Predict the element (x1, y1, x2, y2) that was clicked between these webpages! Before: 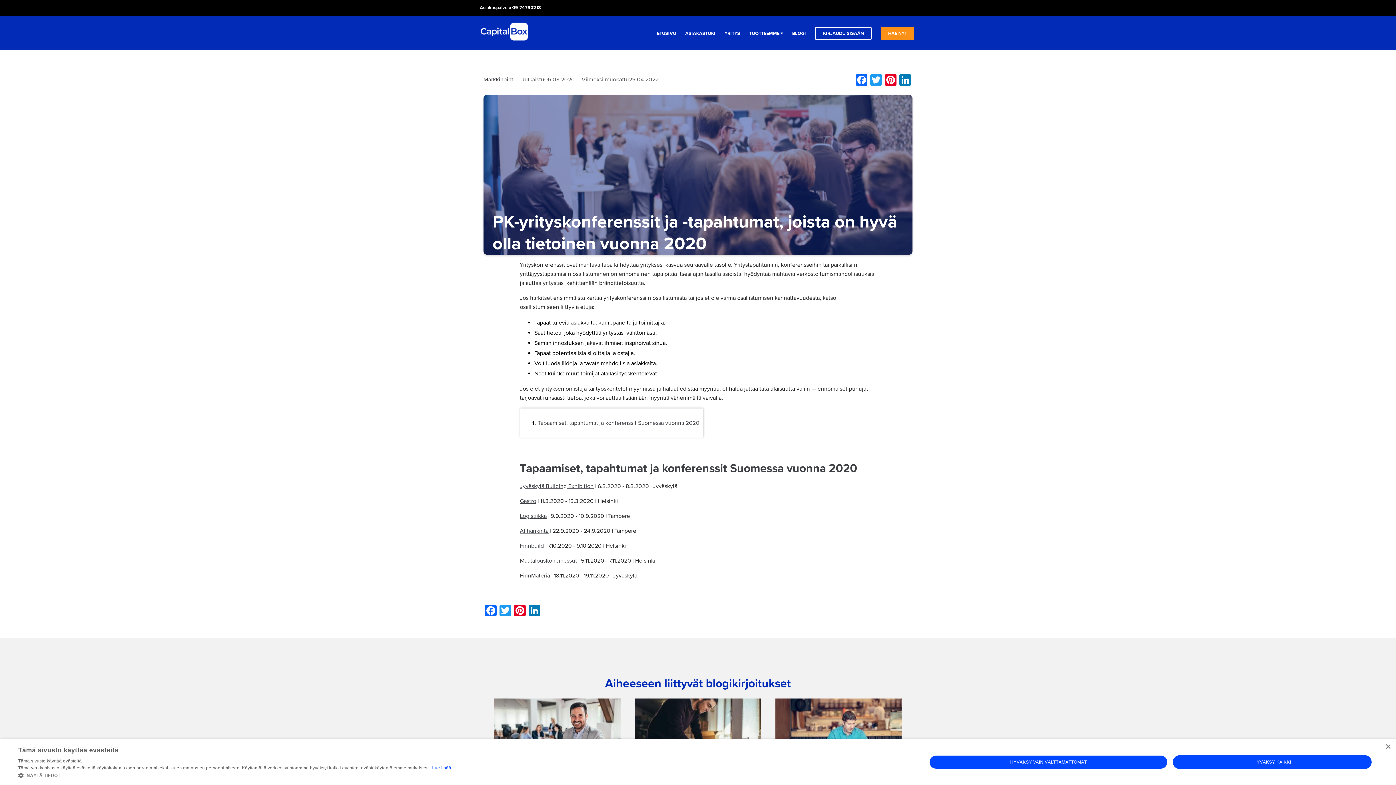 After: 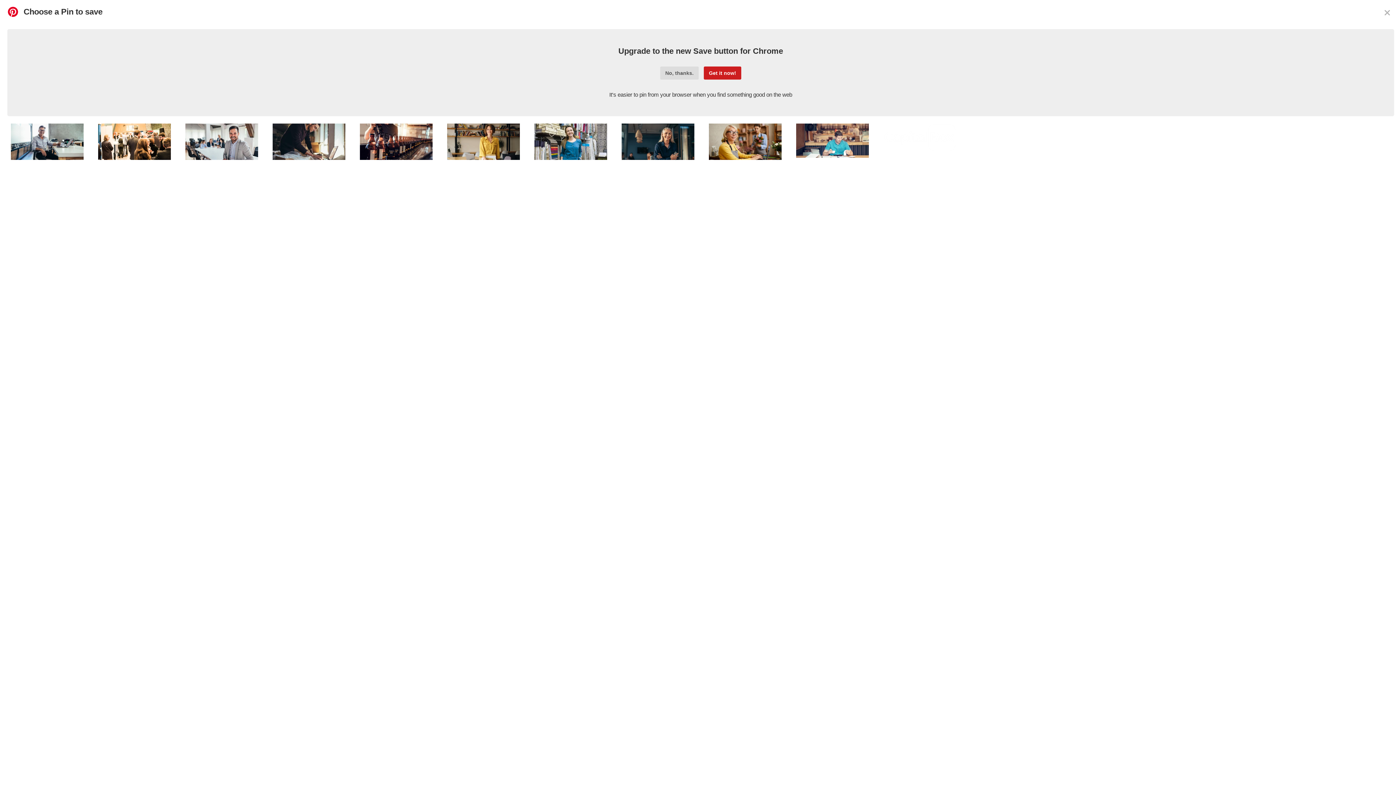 Action: label: Pinterest bbox: (512, 604, 527, 616)